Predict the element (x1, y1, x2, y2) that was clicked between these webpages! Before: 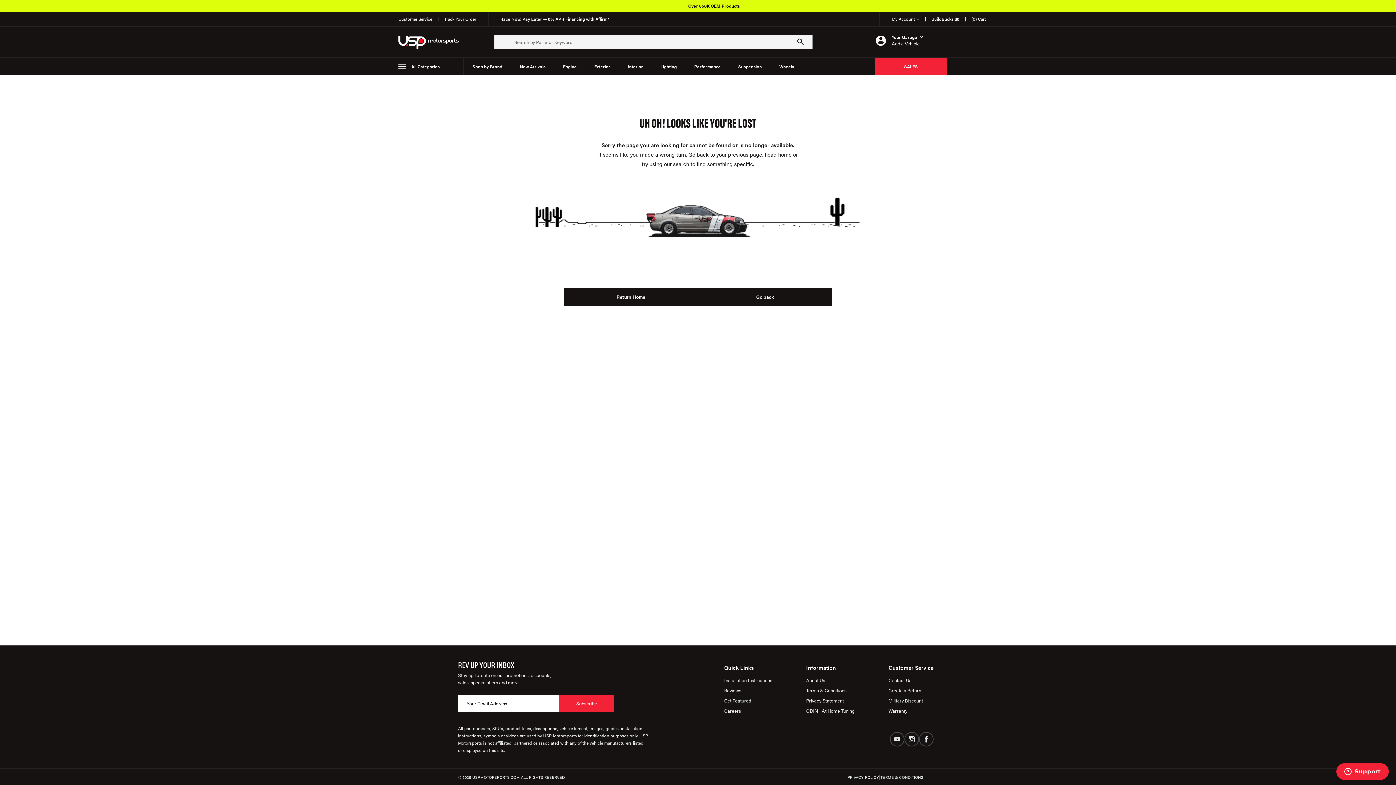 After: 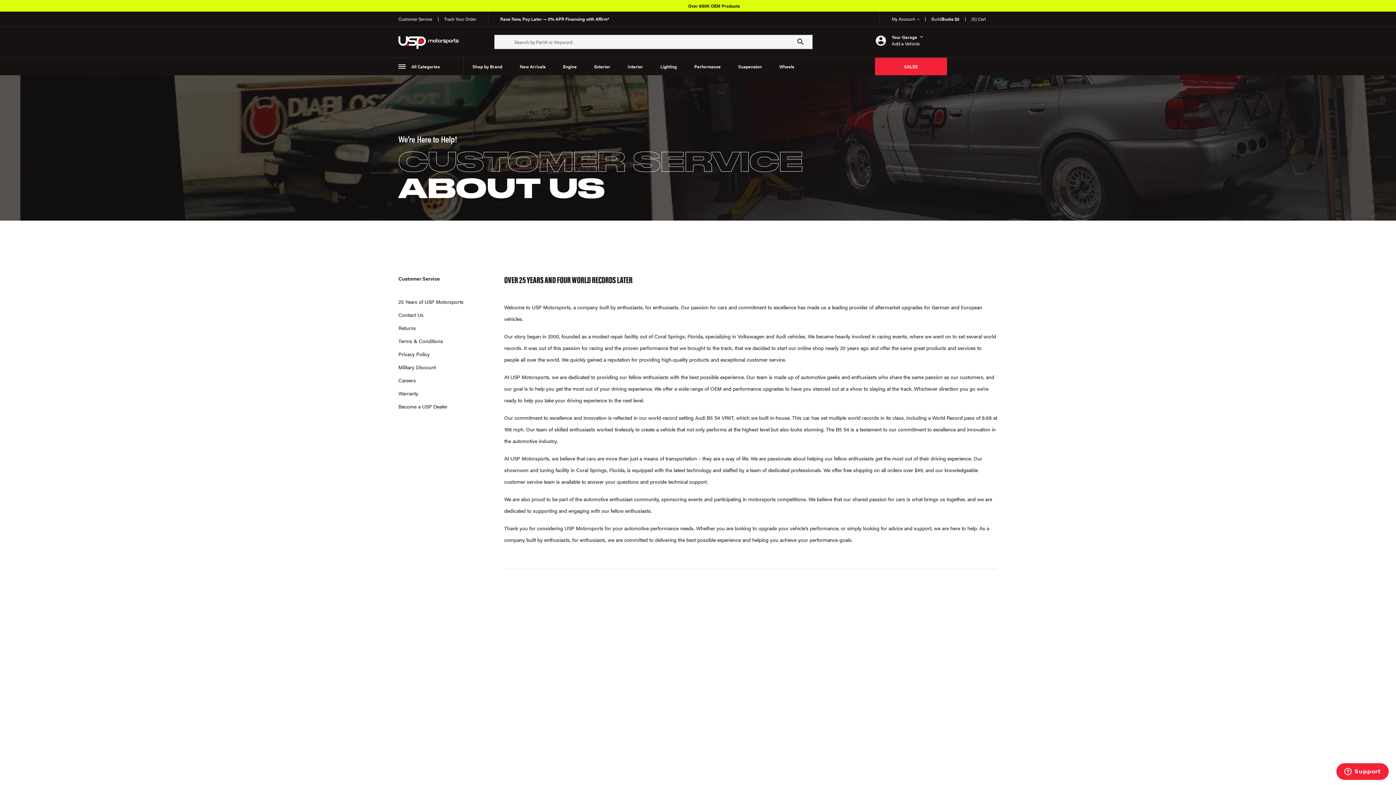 Action: bbox: (806, 675, 854, 685) label: About Us